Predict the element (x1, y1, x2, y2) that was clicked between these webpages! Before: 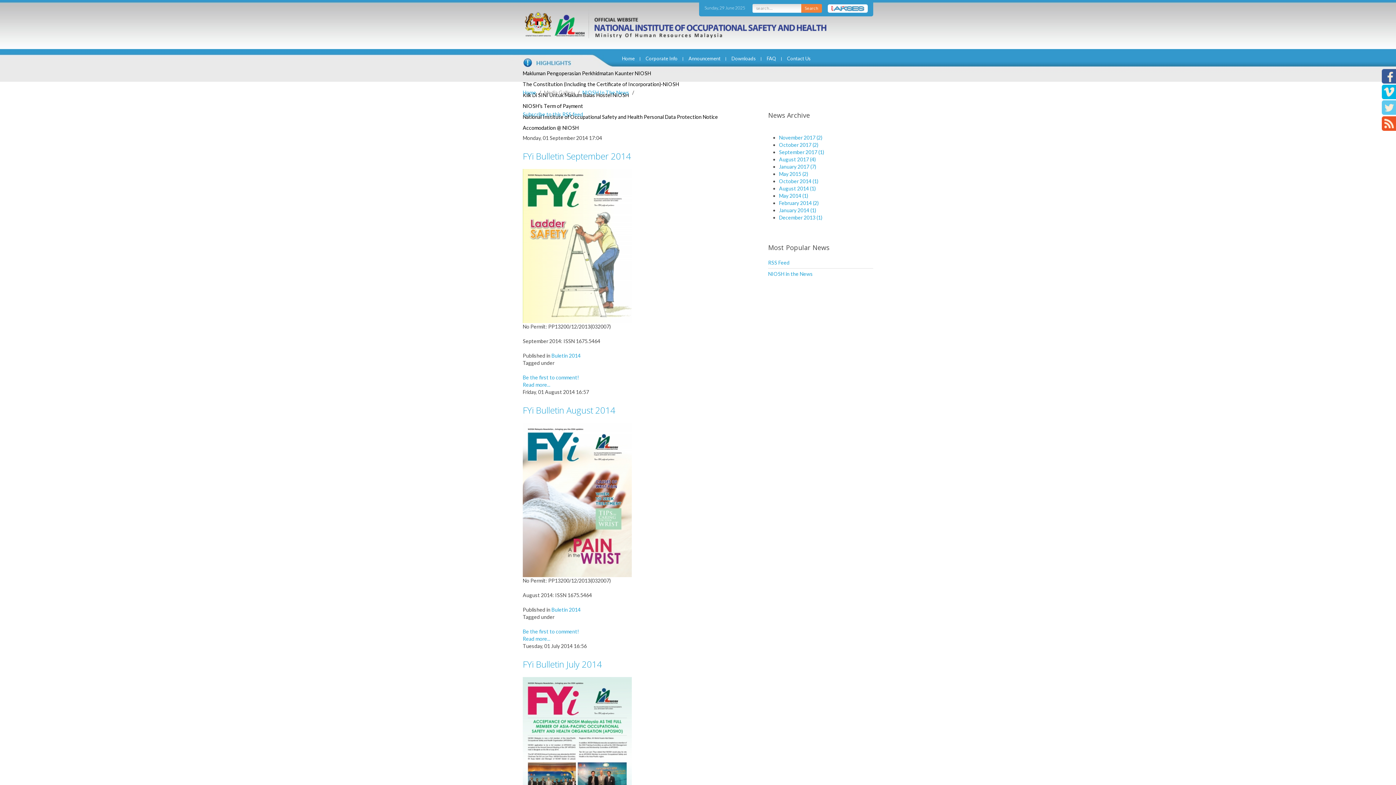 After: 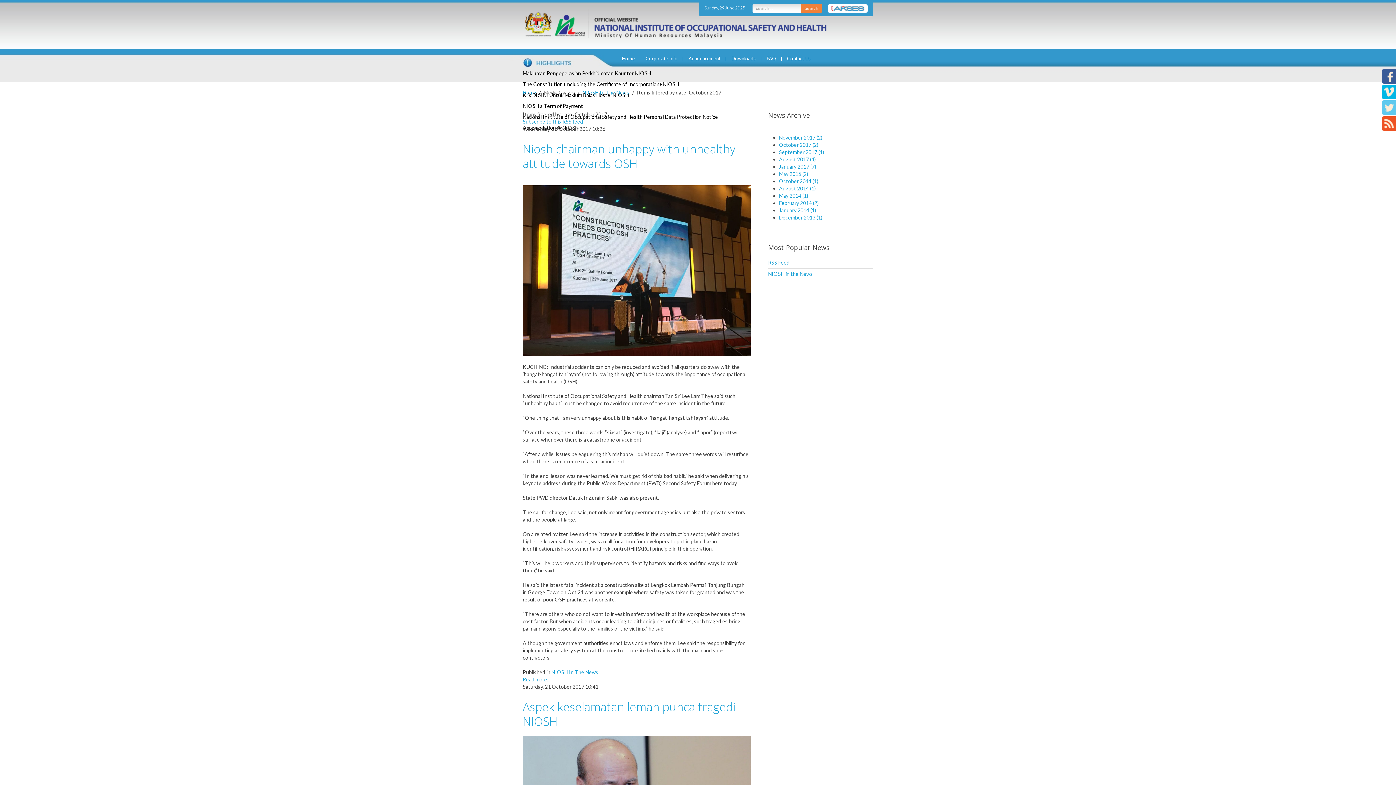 Action: bbox: (779, 141, 818, 148) label: October 2017 (2)